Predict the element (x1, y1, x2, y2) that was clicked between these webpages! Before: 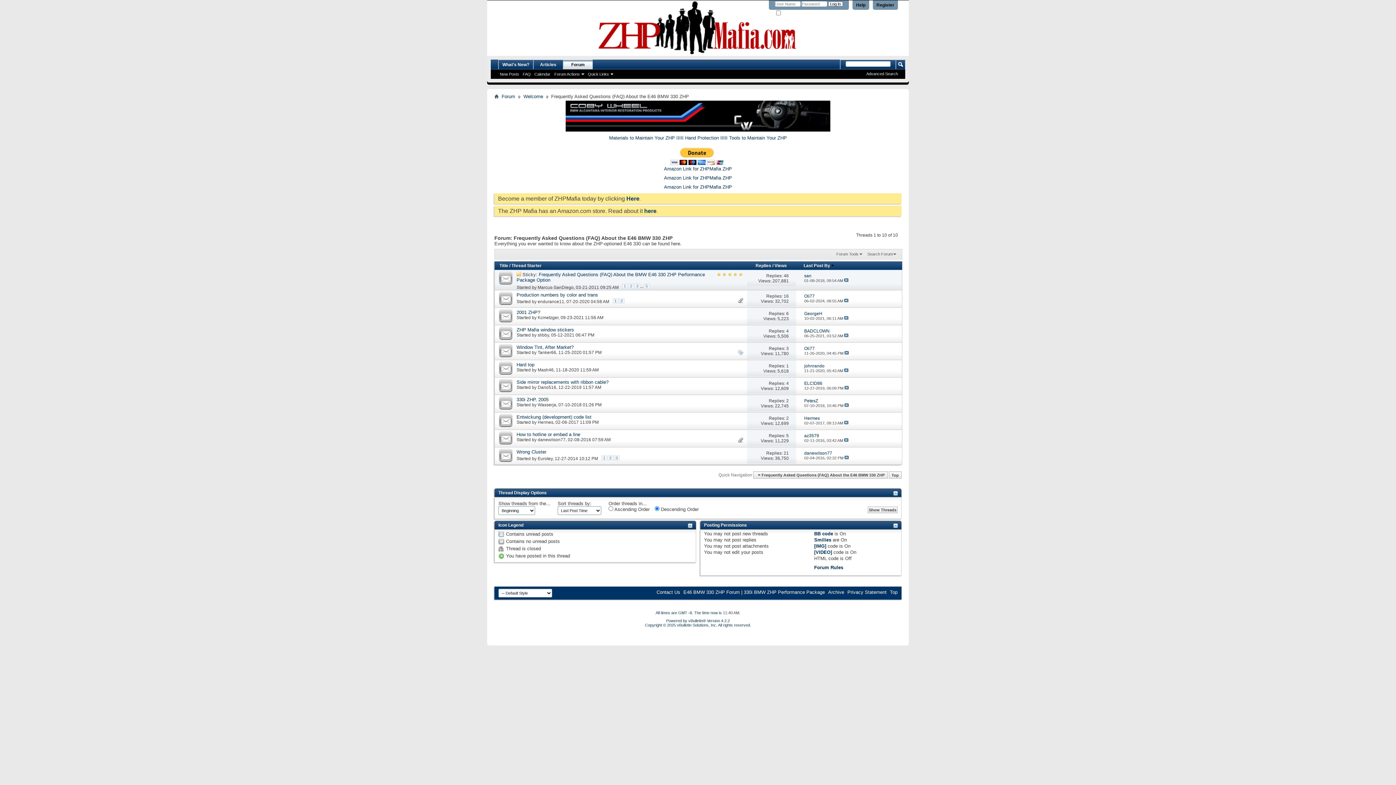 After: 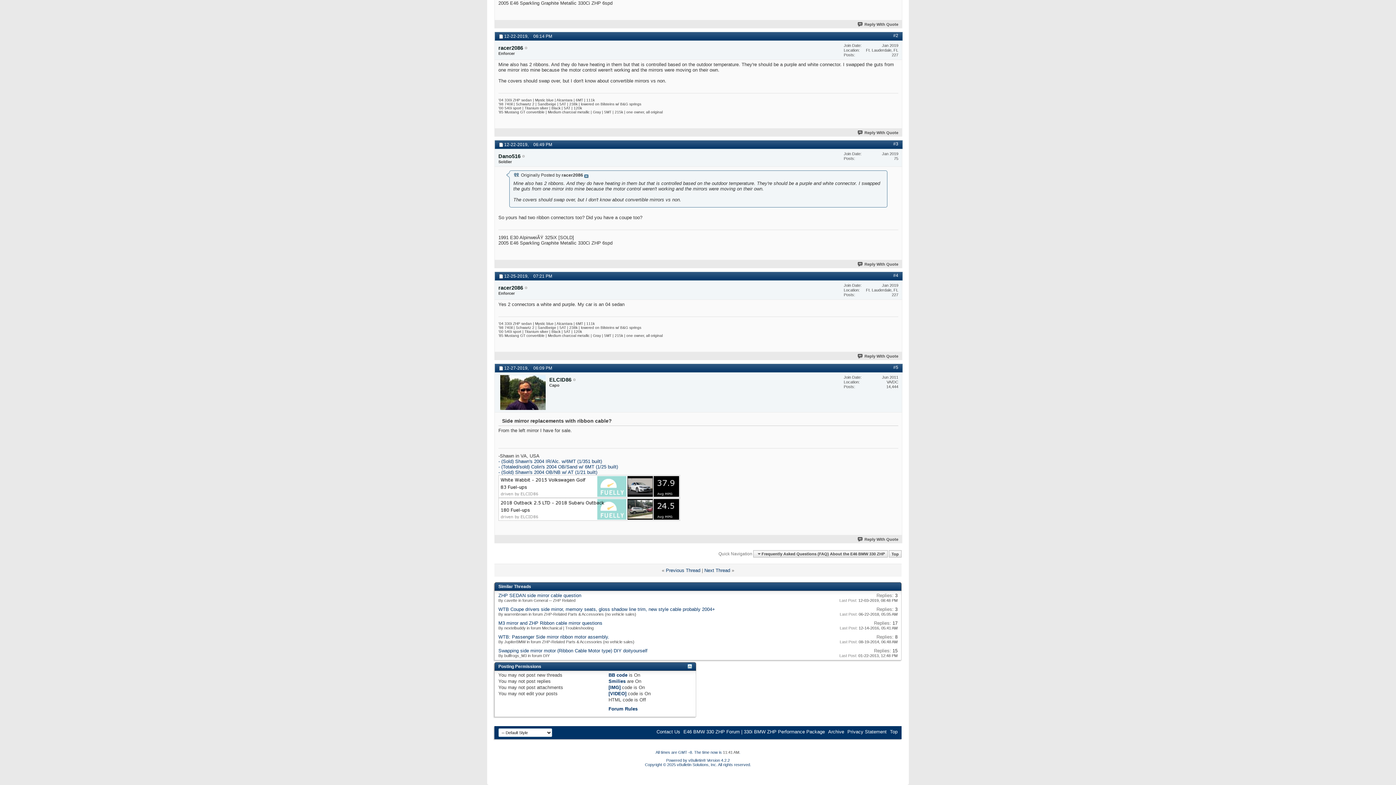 Action: bbox: (844, 386, 849, 390)